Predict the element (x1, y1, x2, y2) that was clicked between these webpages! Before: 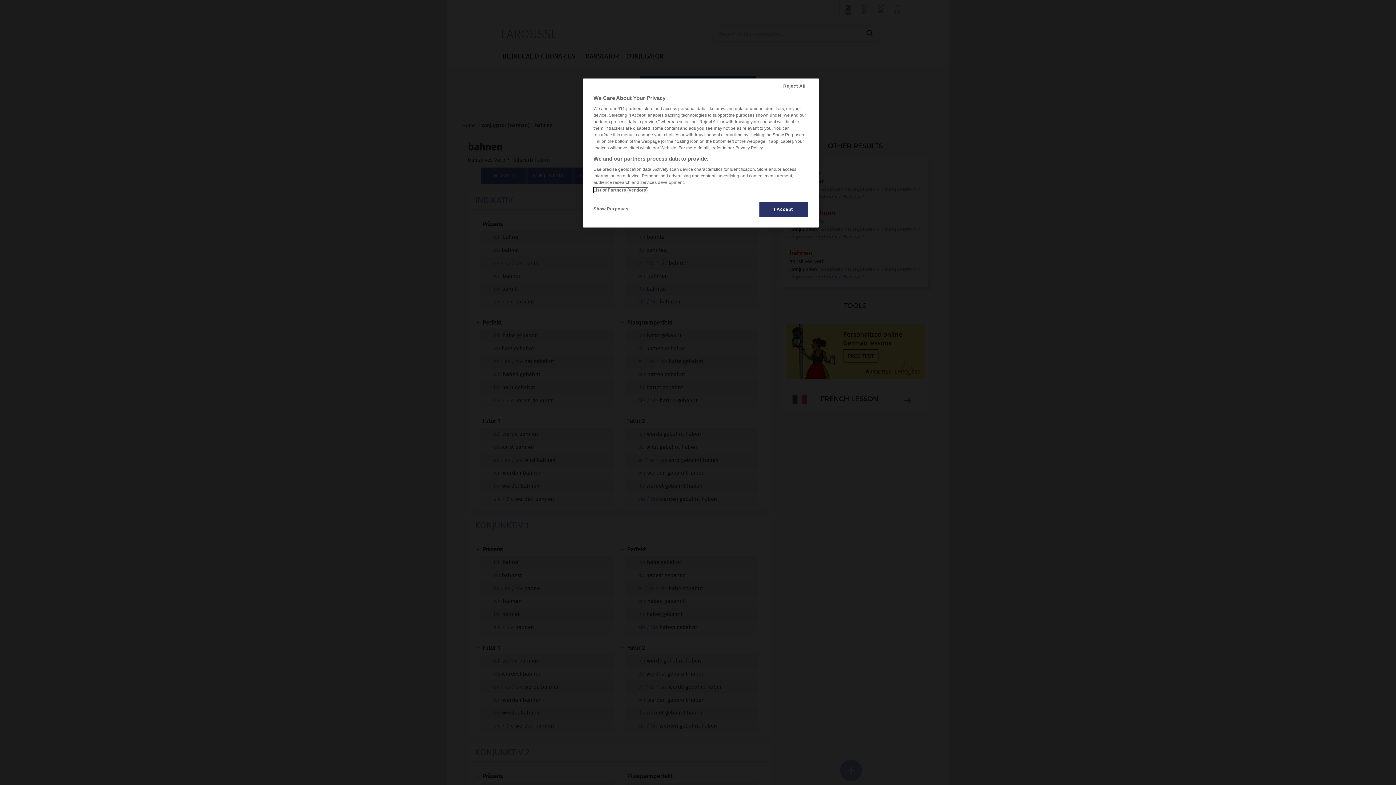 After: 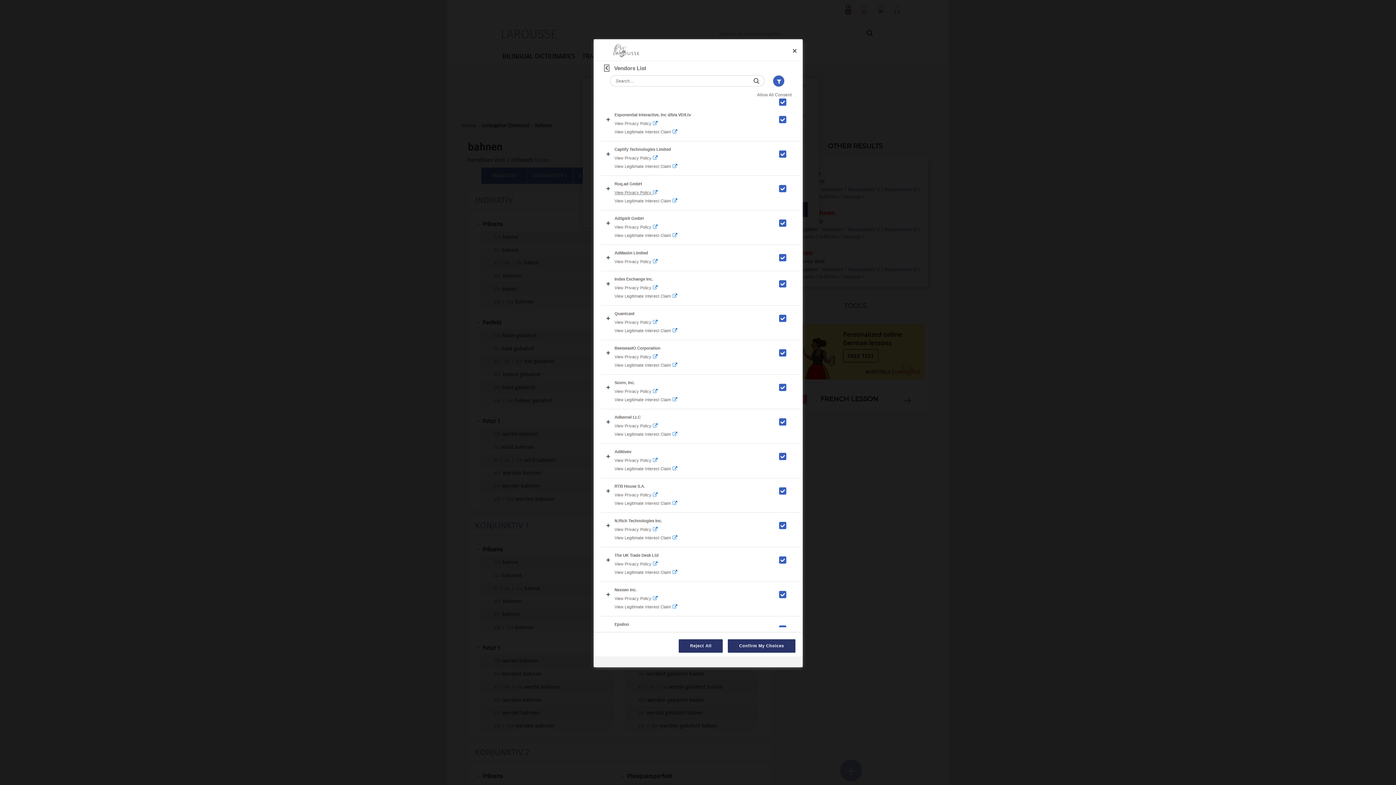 Action: label: List of Partners (vendors) bbox: (593, 187, 647, 192)